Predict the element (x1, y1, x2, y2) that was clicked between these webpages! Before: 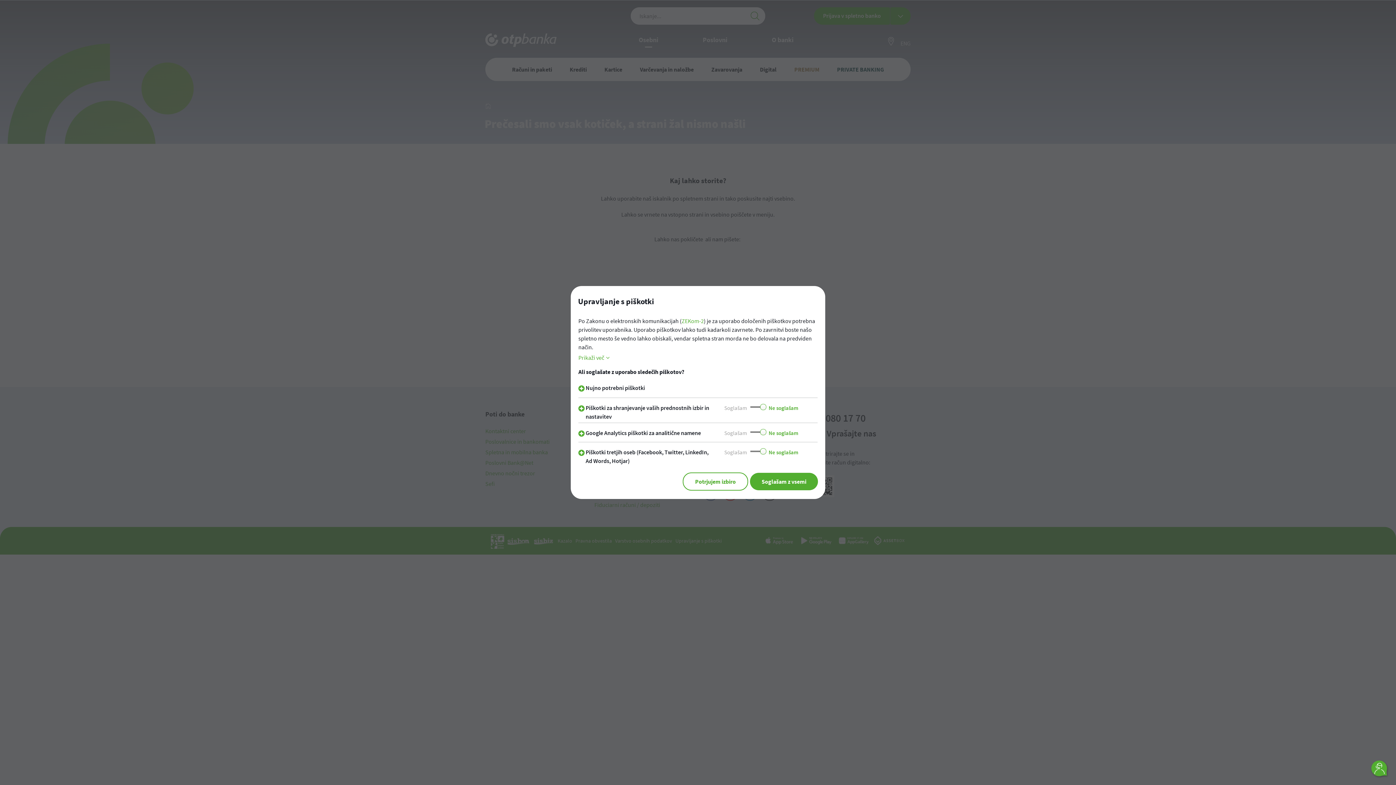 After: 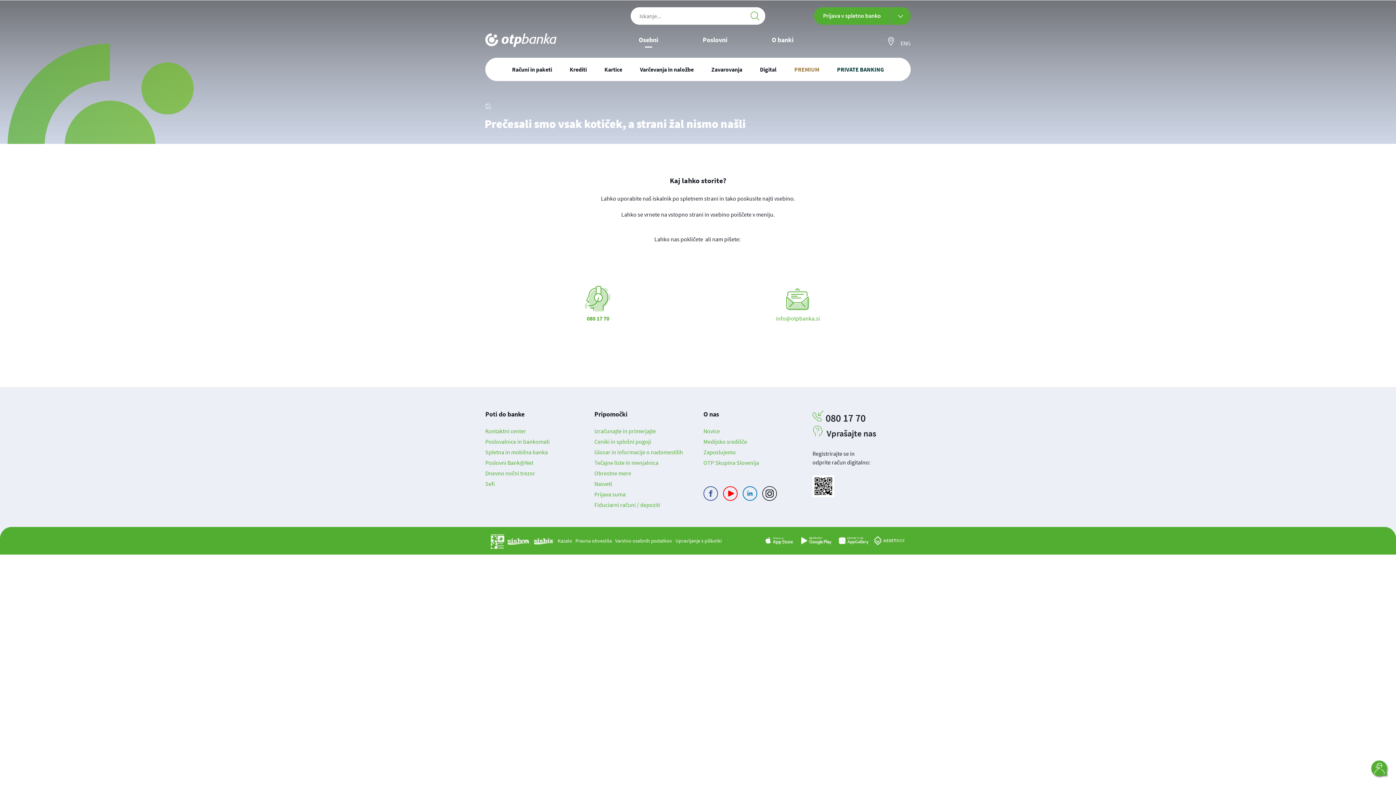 Action: bbox: (750, 473, 818, 490) label: Soglašam z vsemi